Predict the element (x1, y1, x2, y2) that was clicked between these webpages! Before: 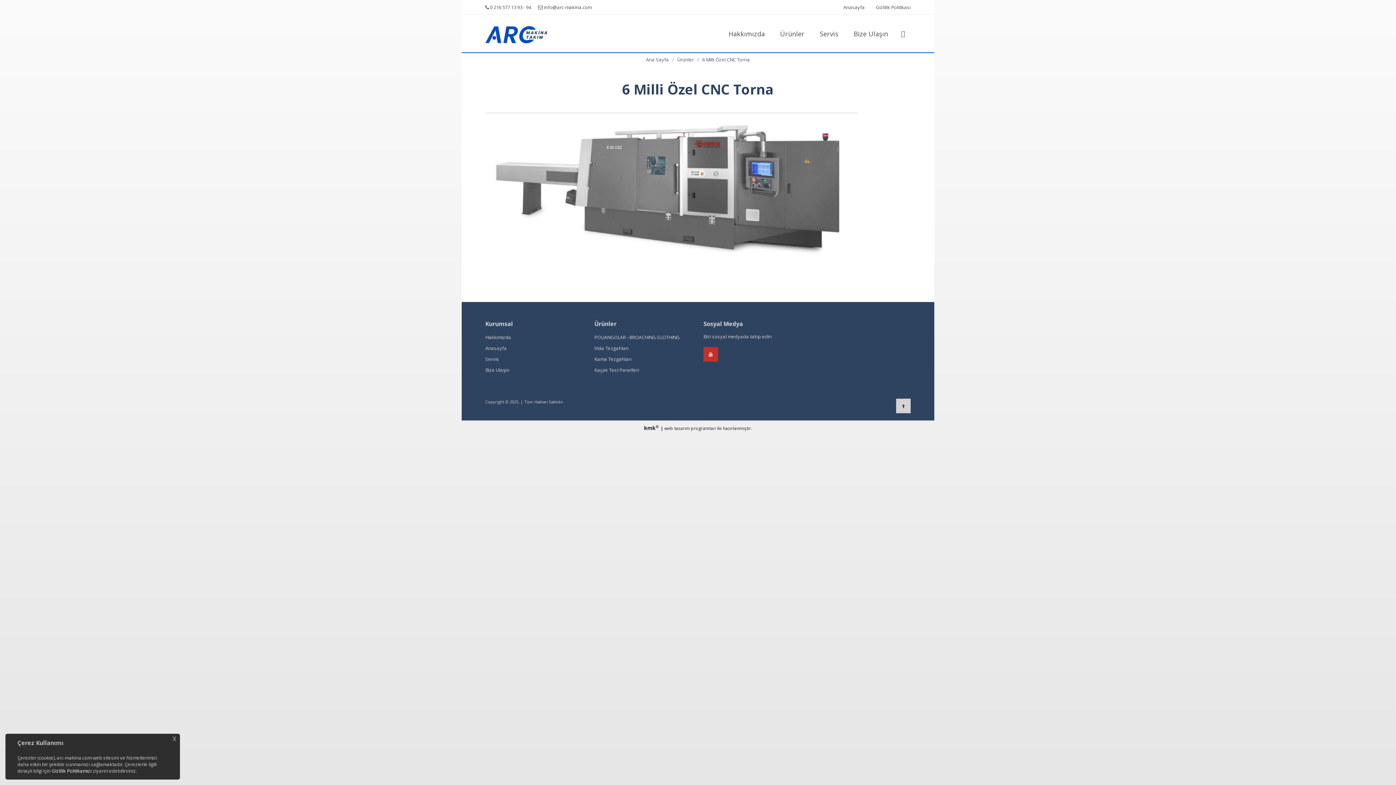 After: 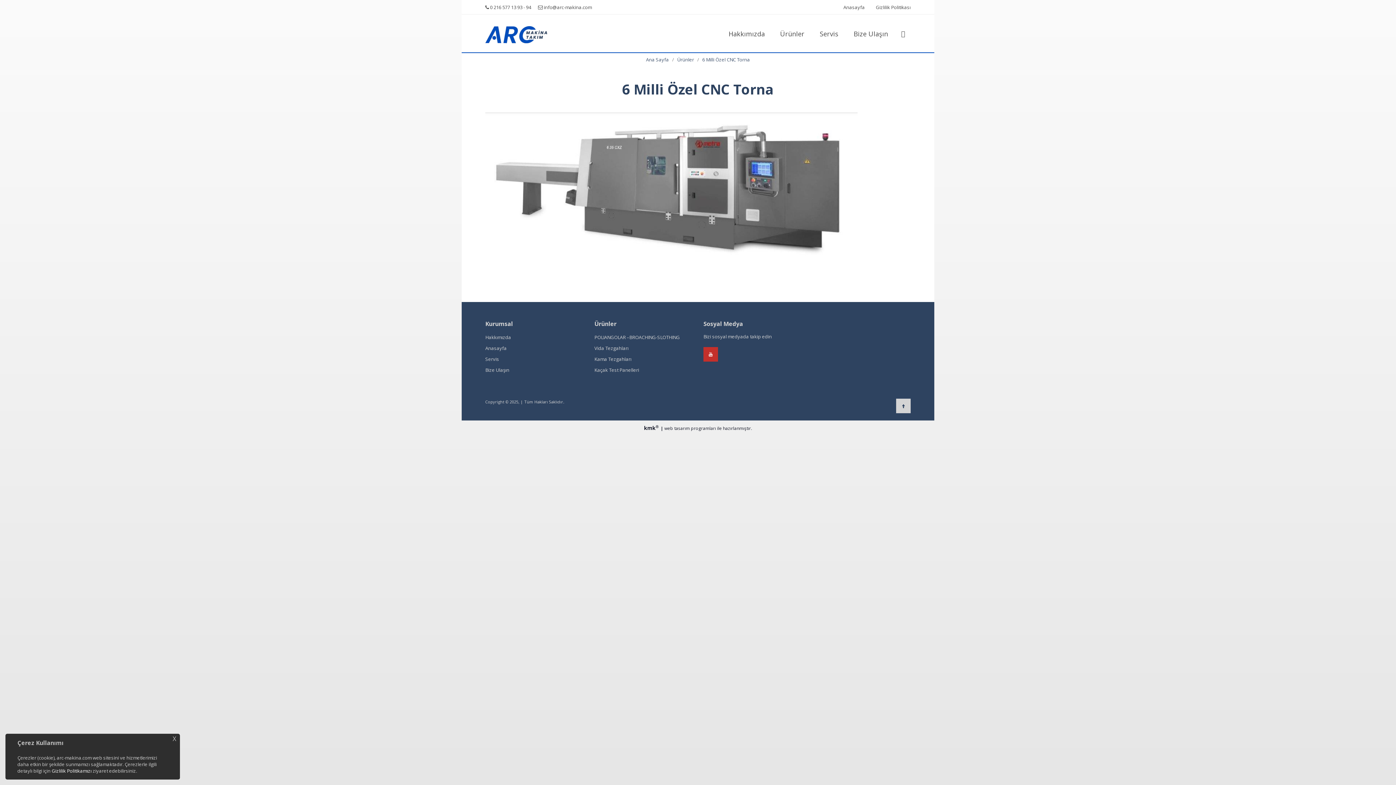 Action: bbox: (664, 425, 690, 431) label: web tasarım